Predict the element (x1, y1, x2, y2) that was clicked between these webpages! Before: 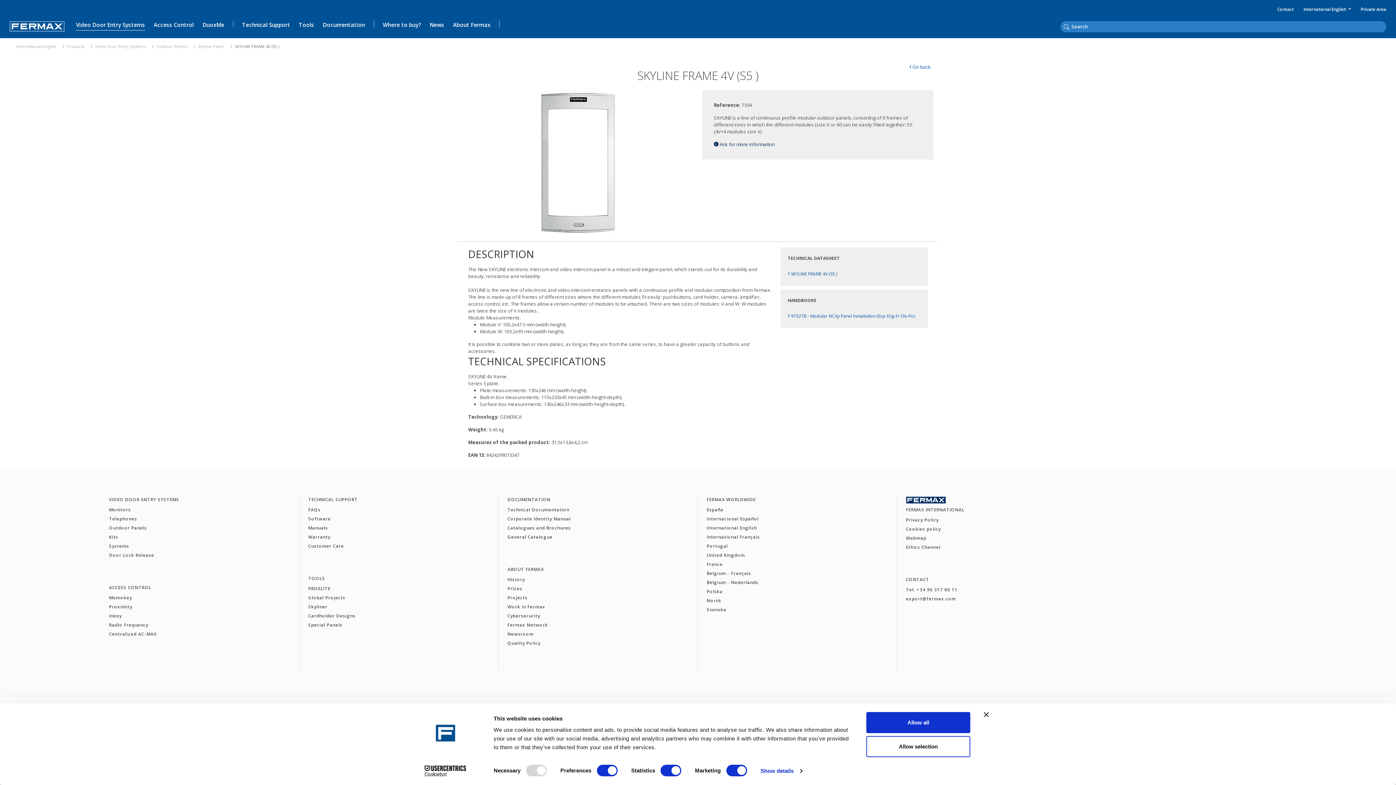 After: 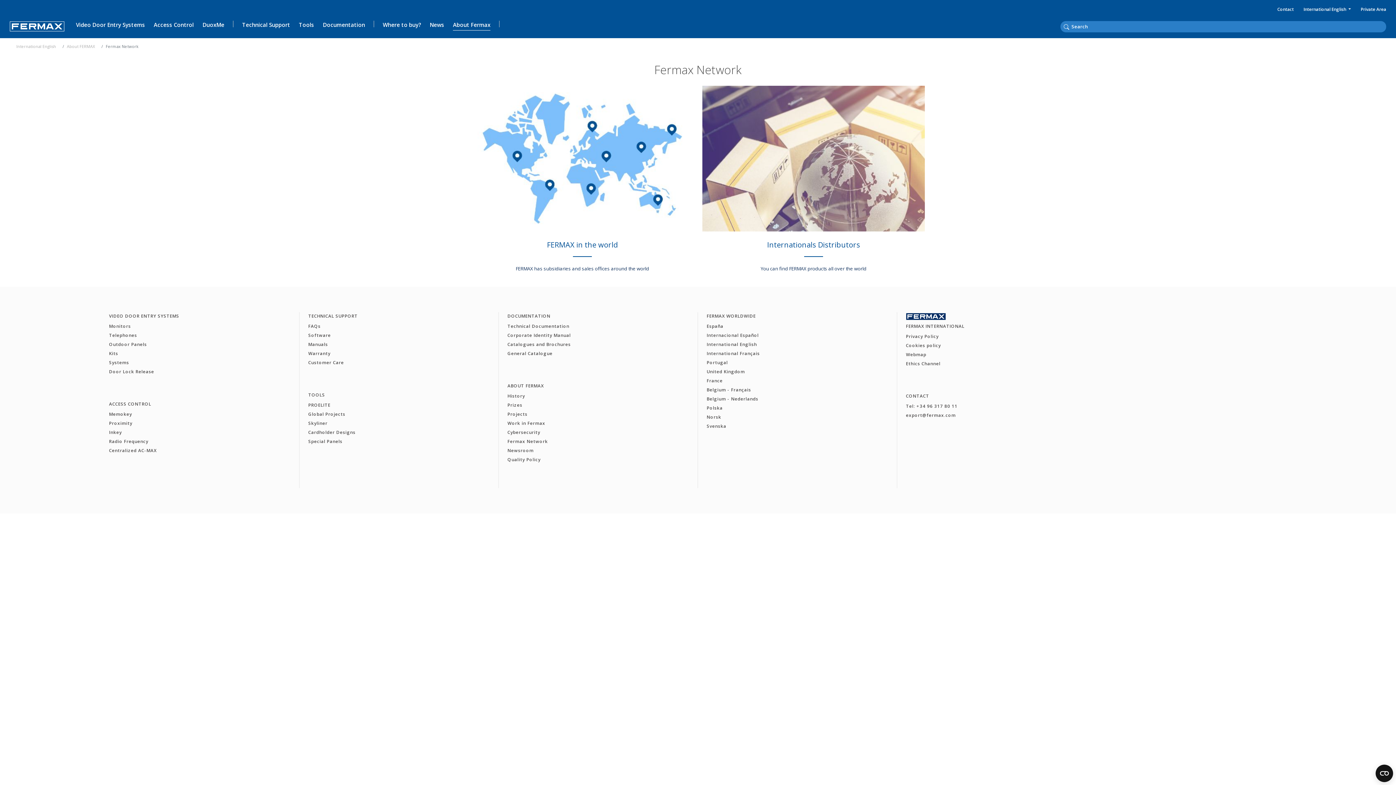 Action: label: Fermax Network bbox: (507, 622, 547, 628)